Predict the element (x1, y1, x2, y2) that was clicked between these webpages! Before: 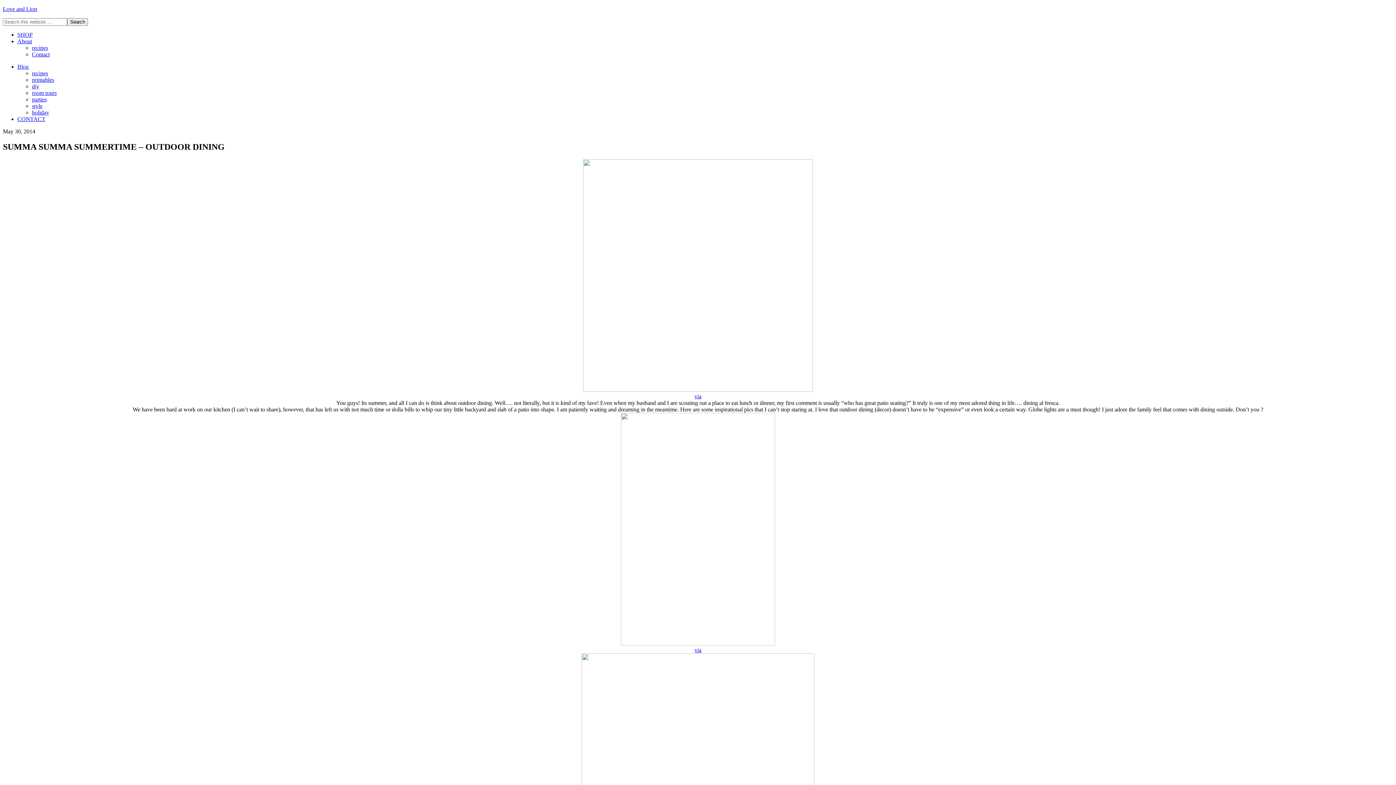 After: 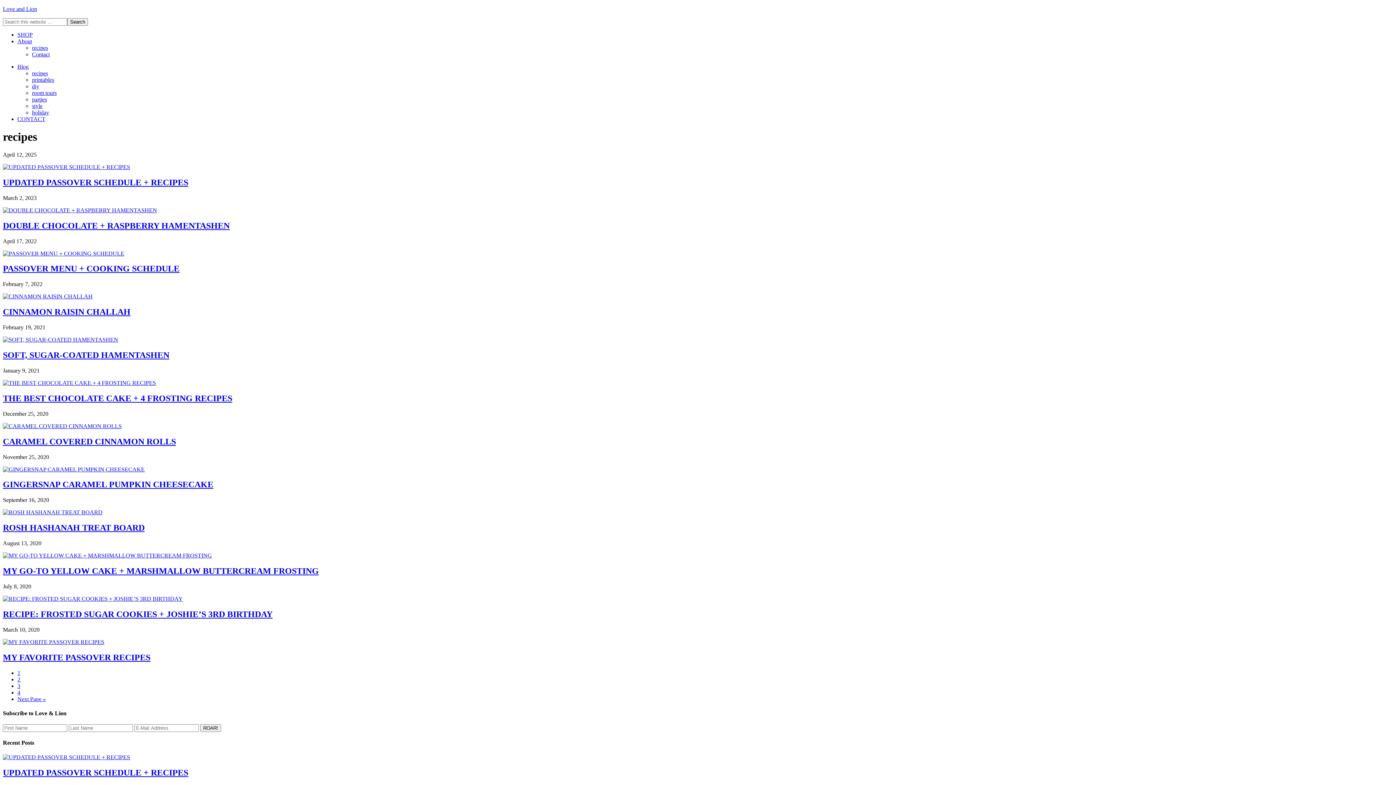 Action: bbox: (32, 44, 48, 50) label: recipes